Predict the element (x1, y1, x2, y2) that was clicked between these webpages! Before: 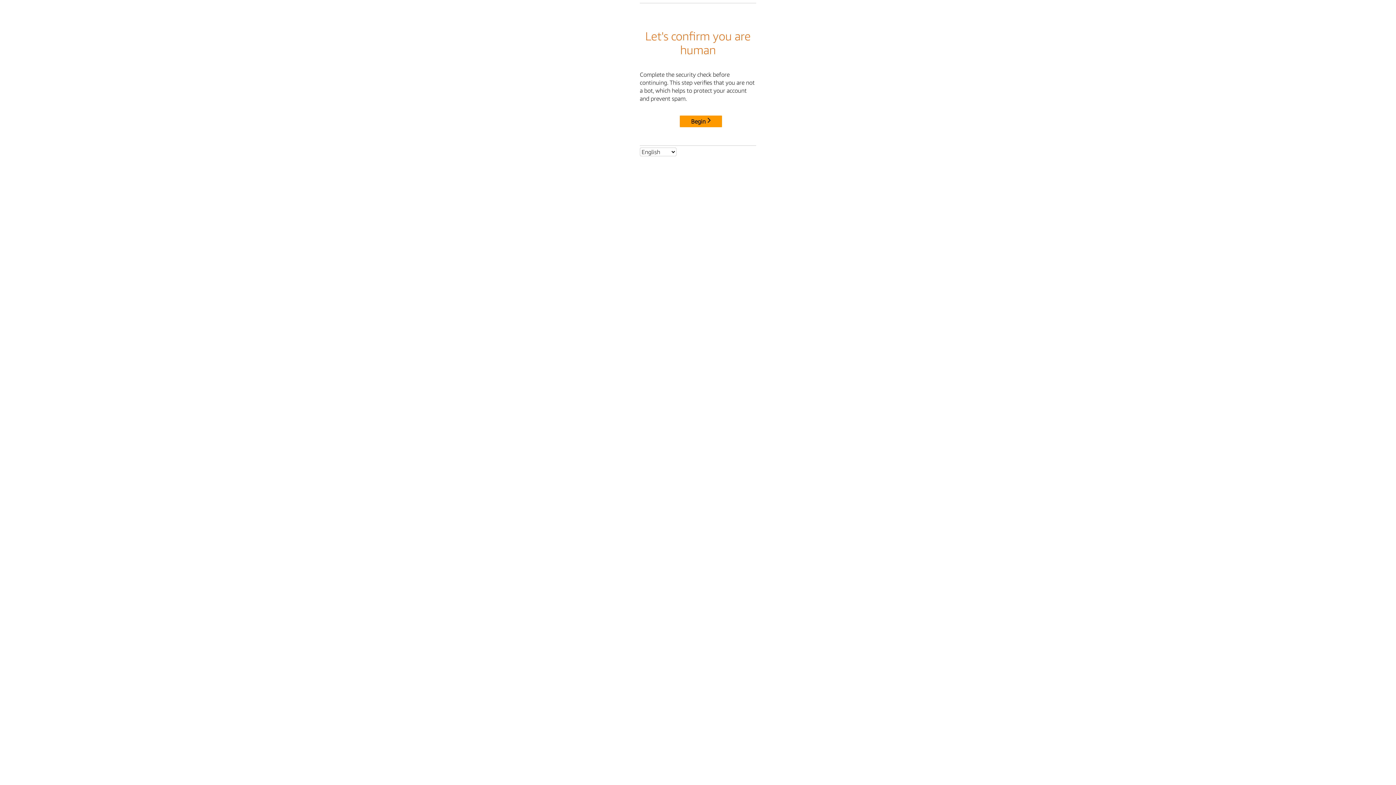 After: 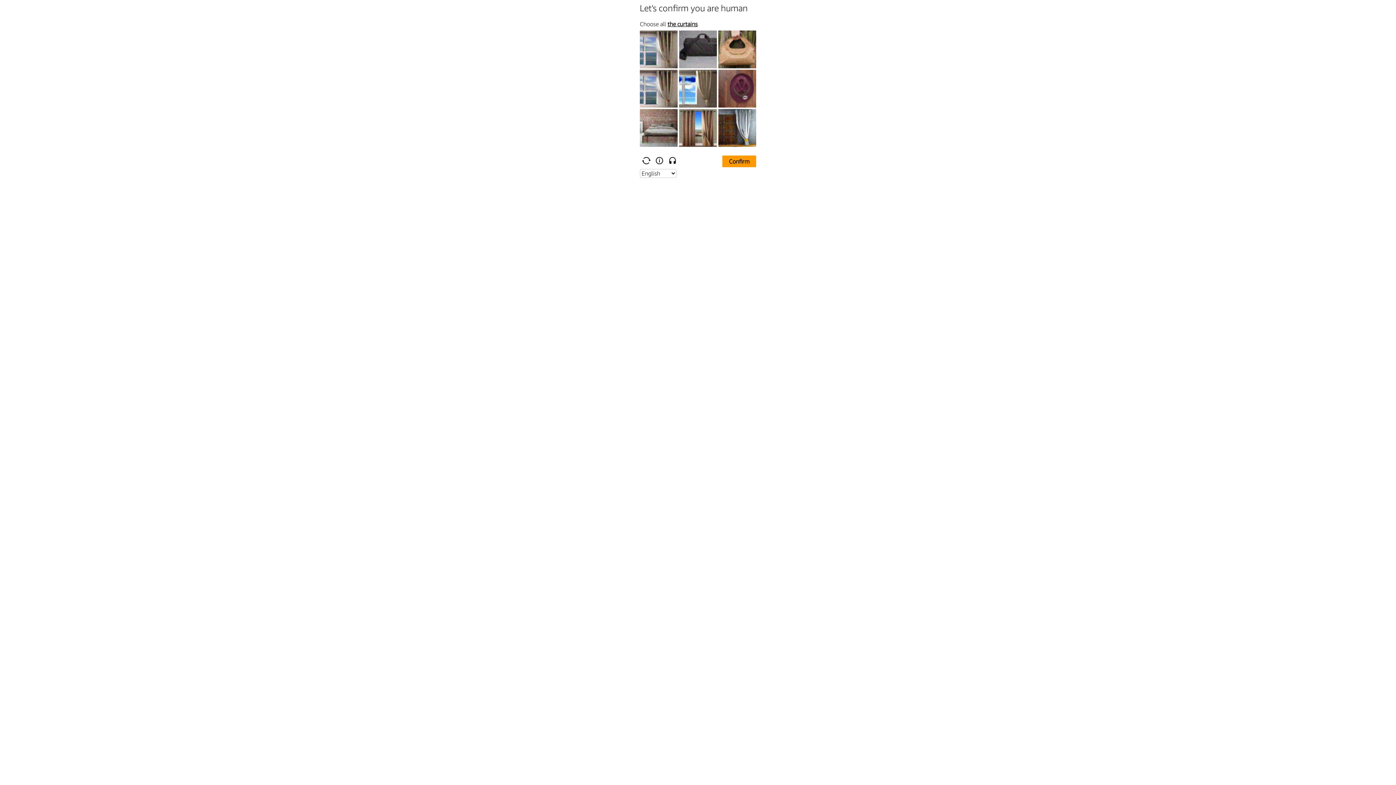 Action: label: Begin bbox: (680, 115, 722, 127)